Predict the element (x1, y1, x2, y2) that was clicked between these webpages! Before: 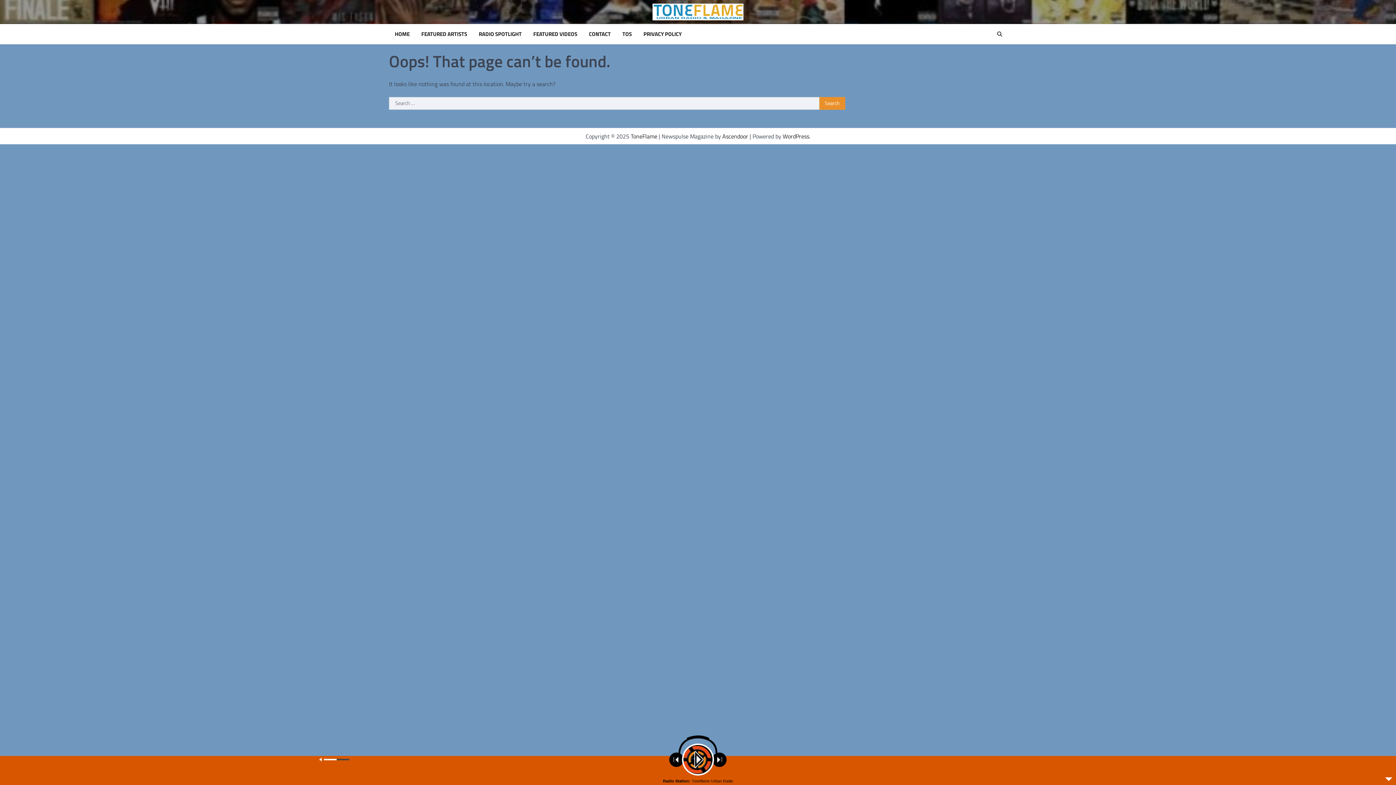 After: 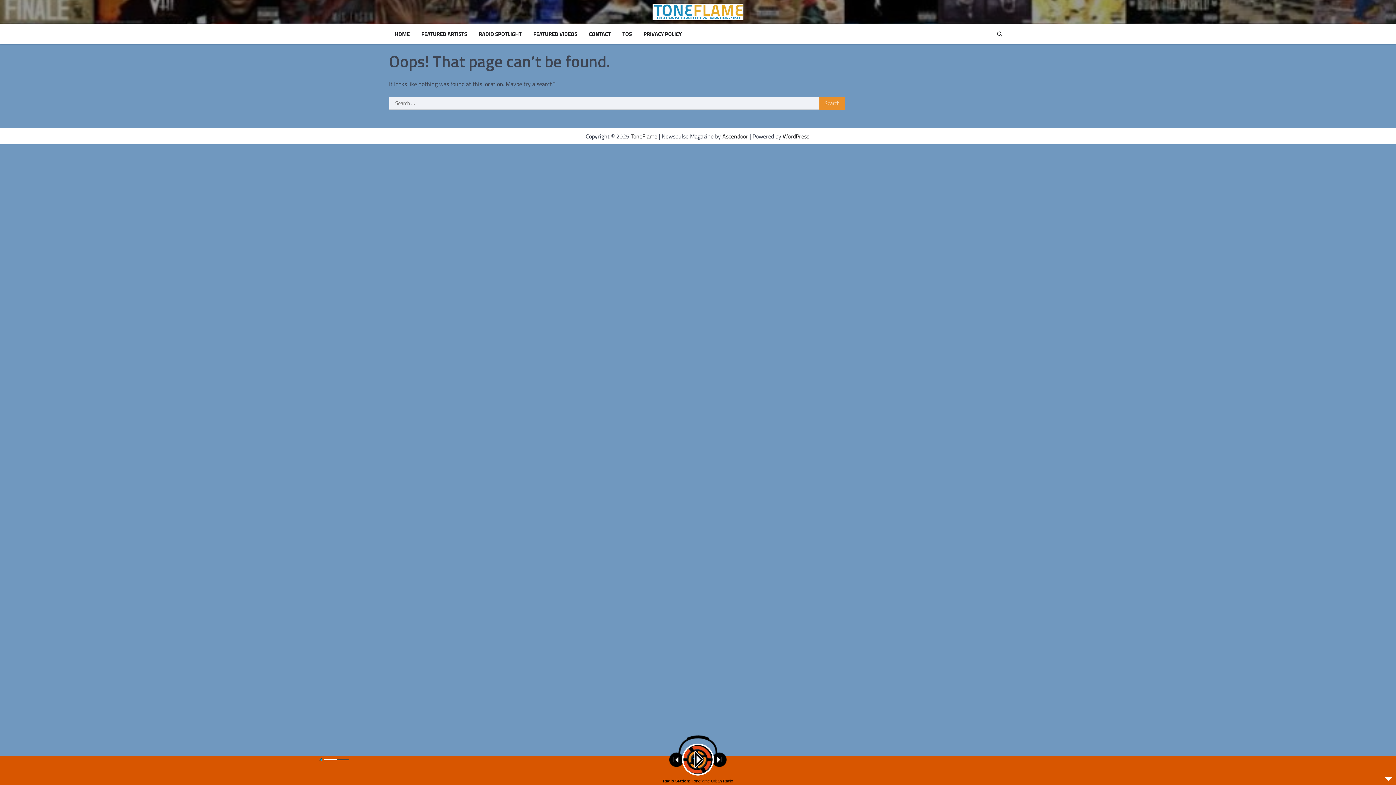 Action: bbox: (319, 758, 322, 761)